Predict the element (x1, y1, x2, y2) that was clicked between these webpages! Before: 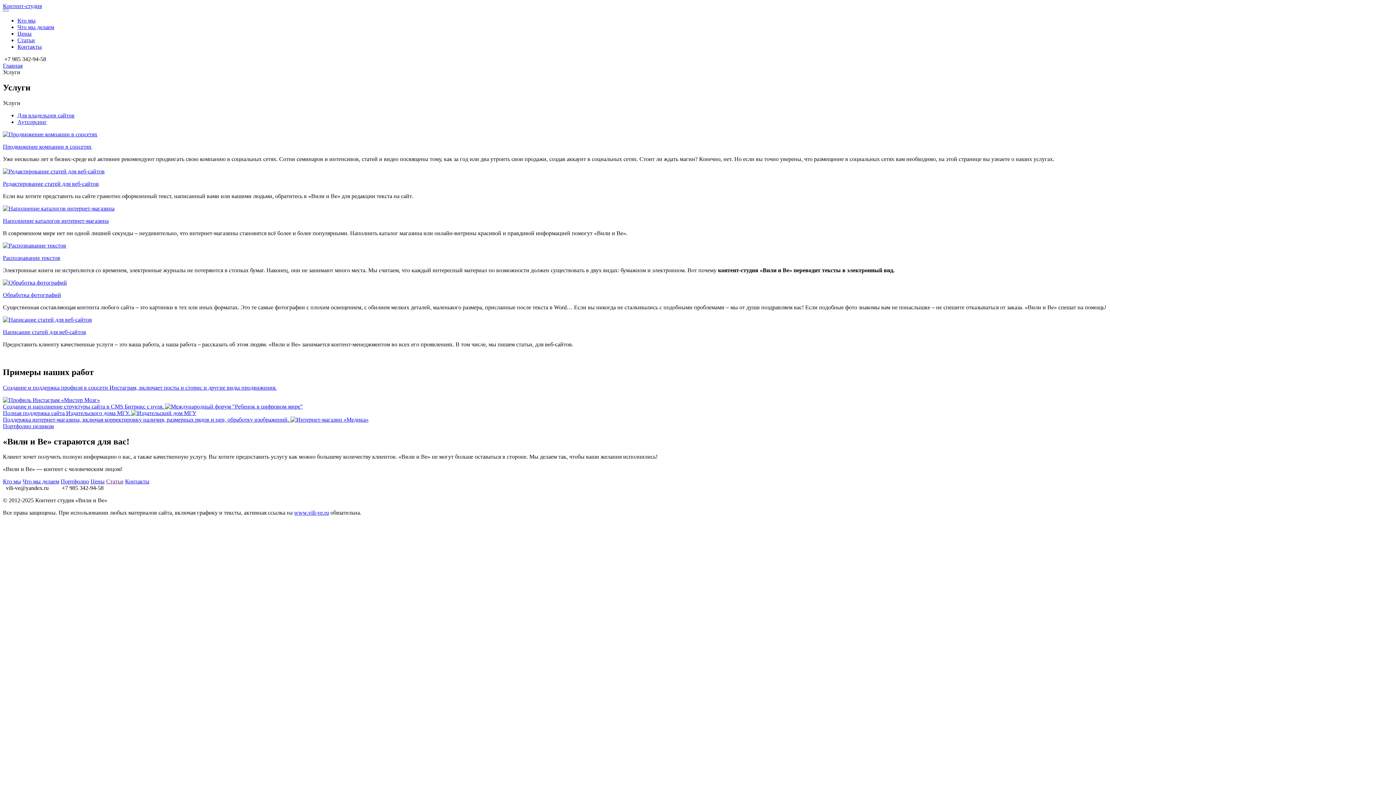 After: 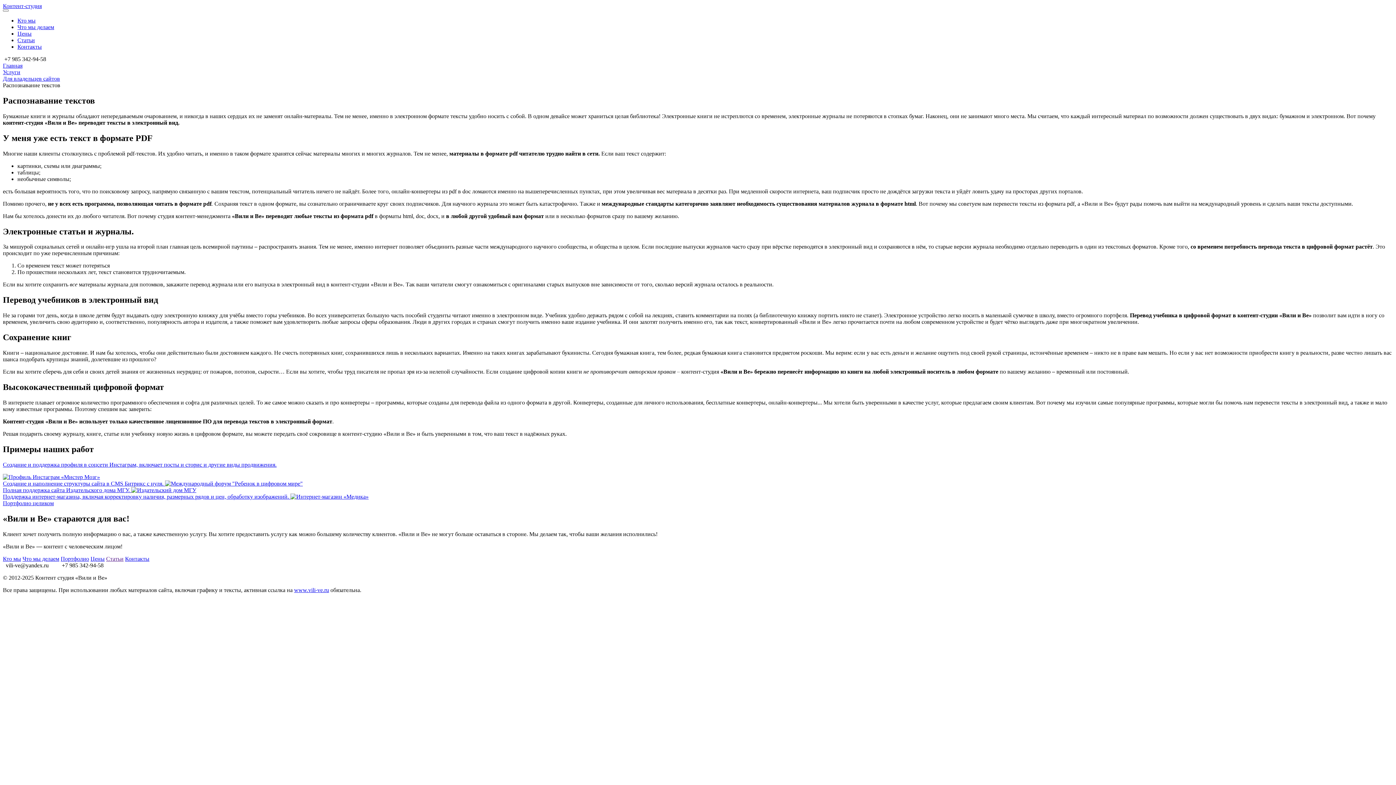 Action: bbox: (2, 254, 60, 261) label: Распознавание текстов